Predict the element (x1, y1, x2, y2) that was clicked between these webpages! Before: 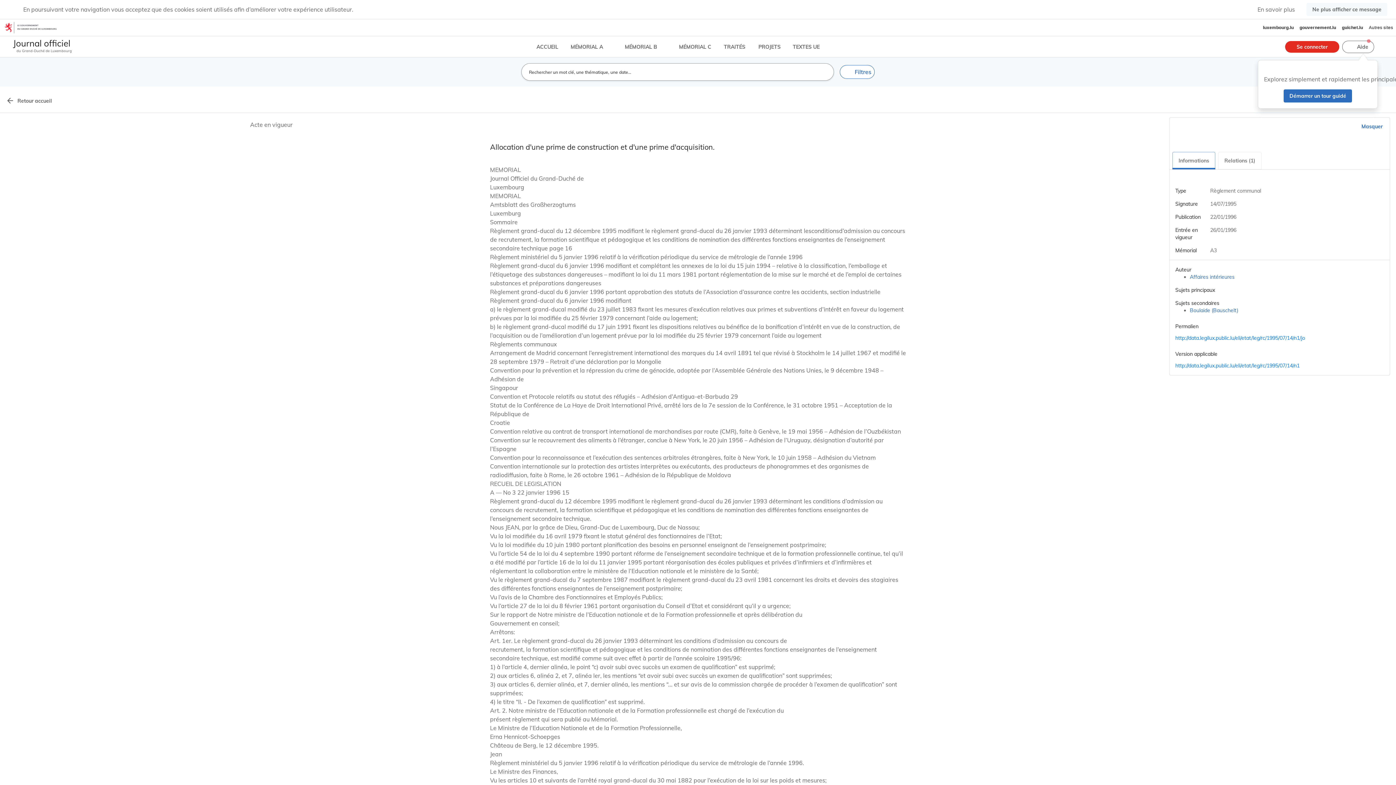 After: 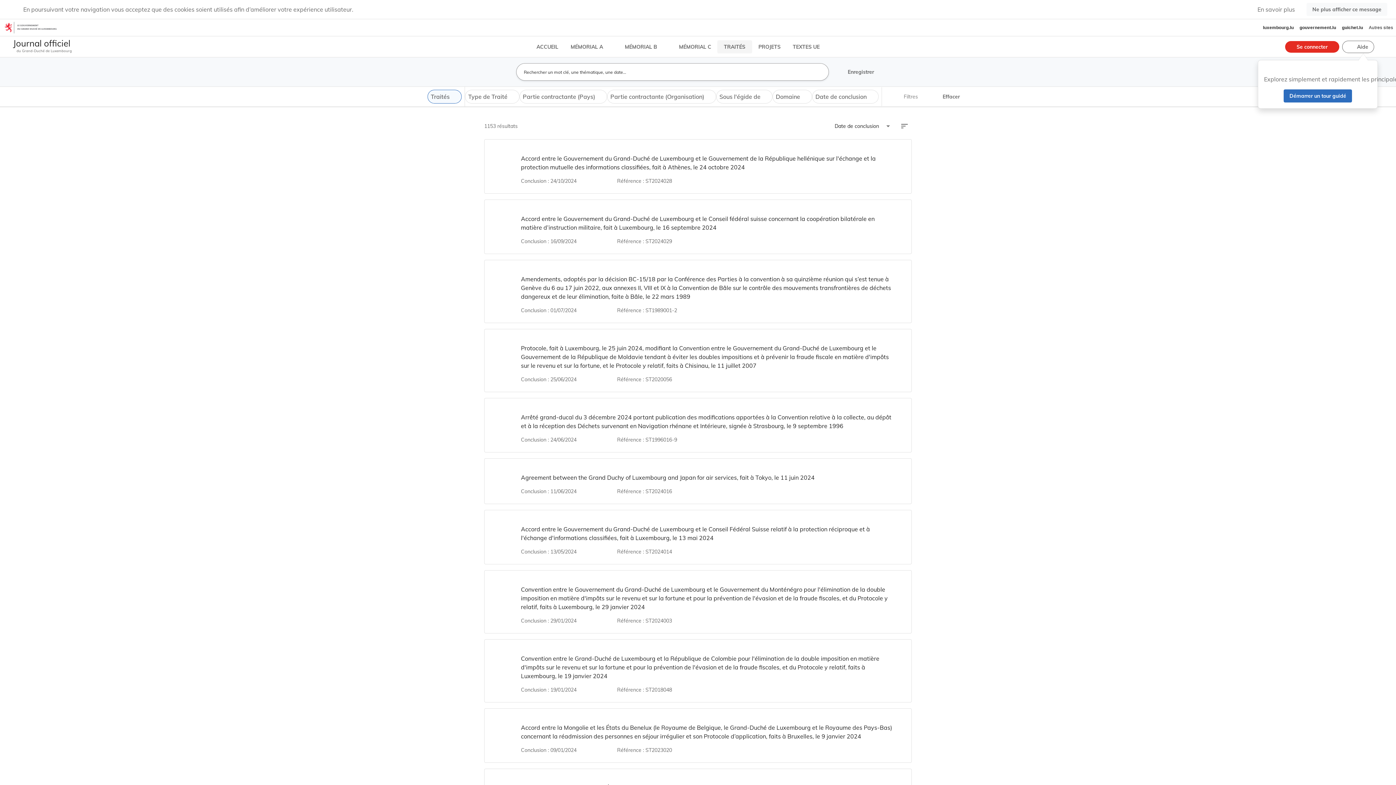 Action: bbox: (717, 40, 752, 53) label: TRAITÉS